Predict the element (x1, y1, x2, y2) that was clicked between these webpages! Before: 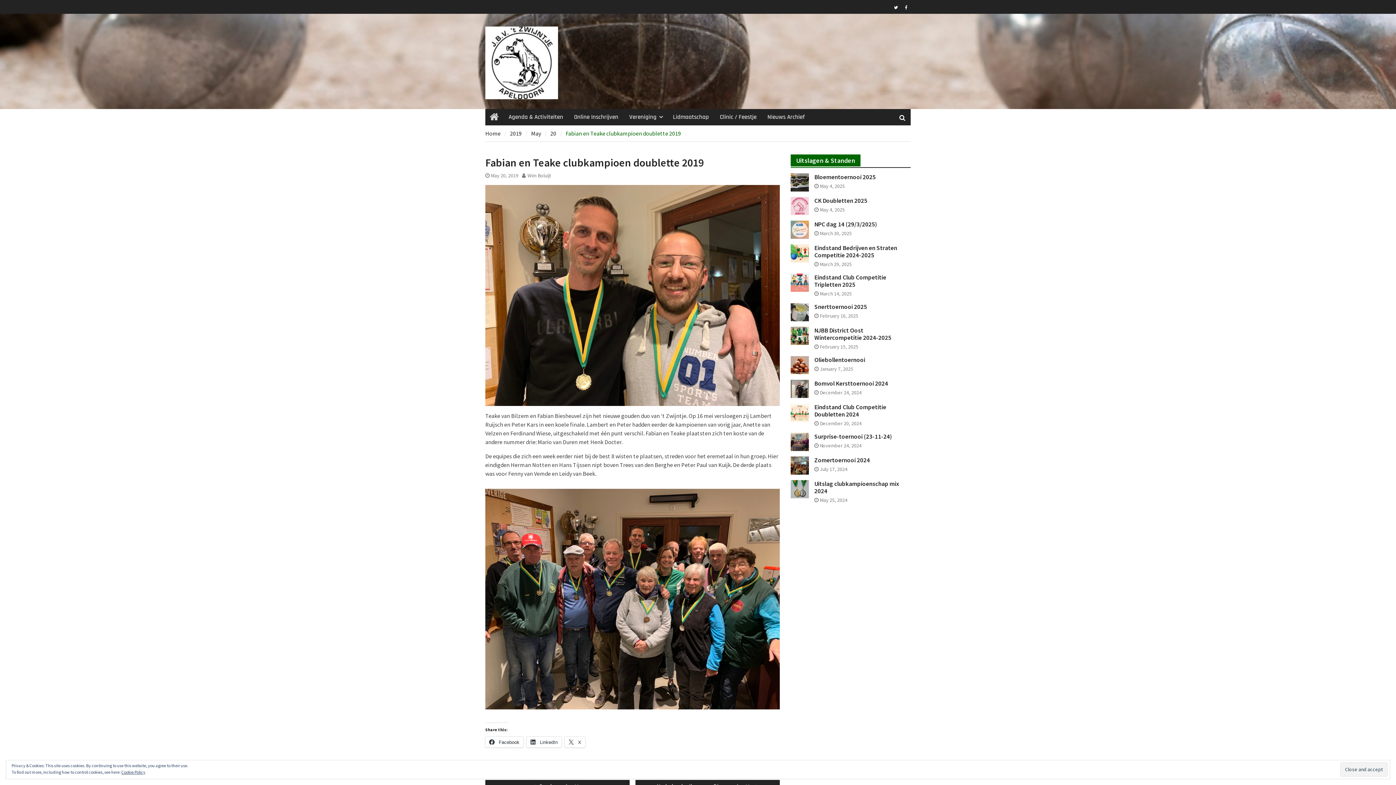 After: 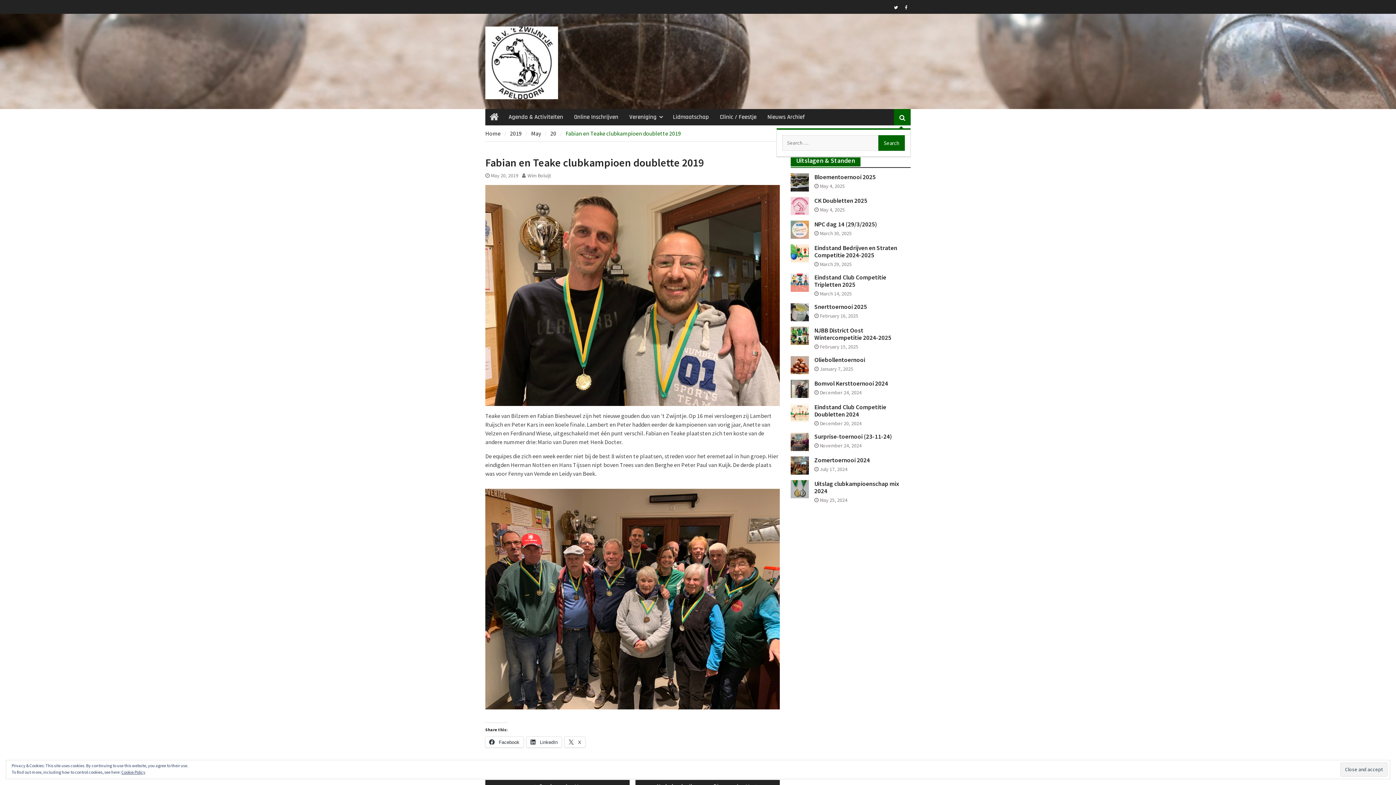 Action: bbox: (894, 109, 910, 125)